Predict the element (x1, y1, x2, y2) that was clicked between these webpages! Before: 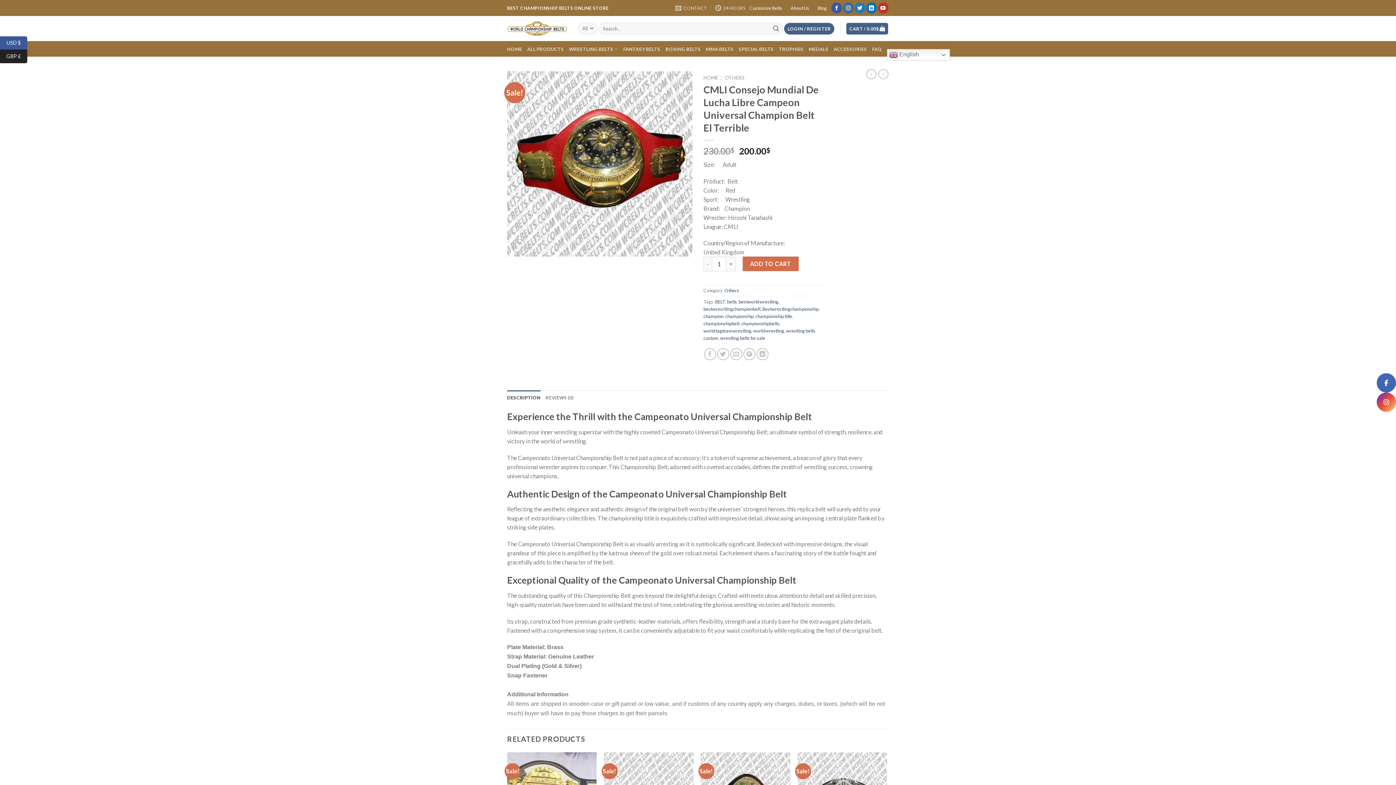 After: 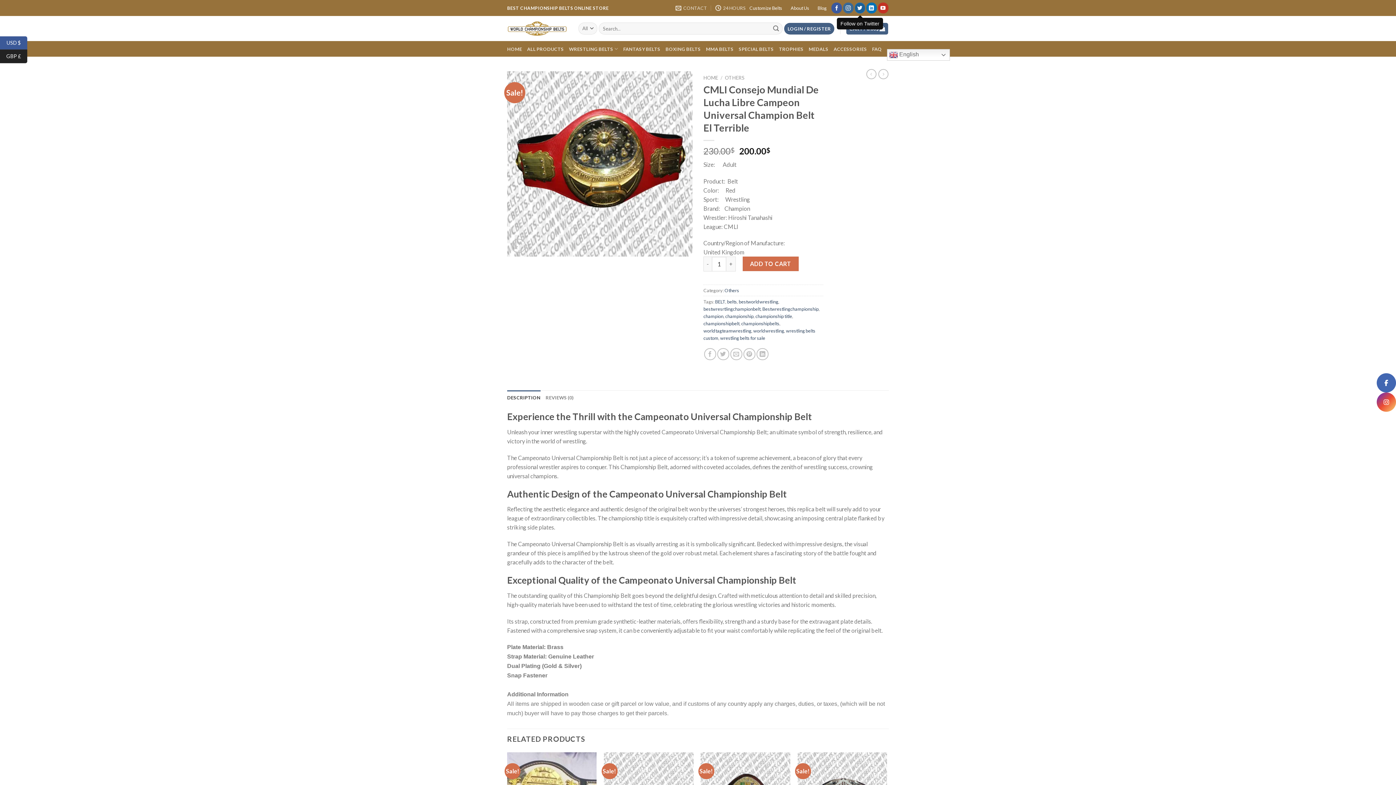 Action: bbox: (854, 2, 865, 13)